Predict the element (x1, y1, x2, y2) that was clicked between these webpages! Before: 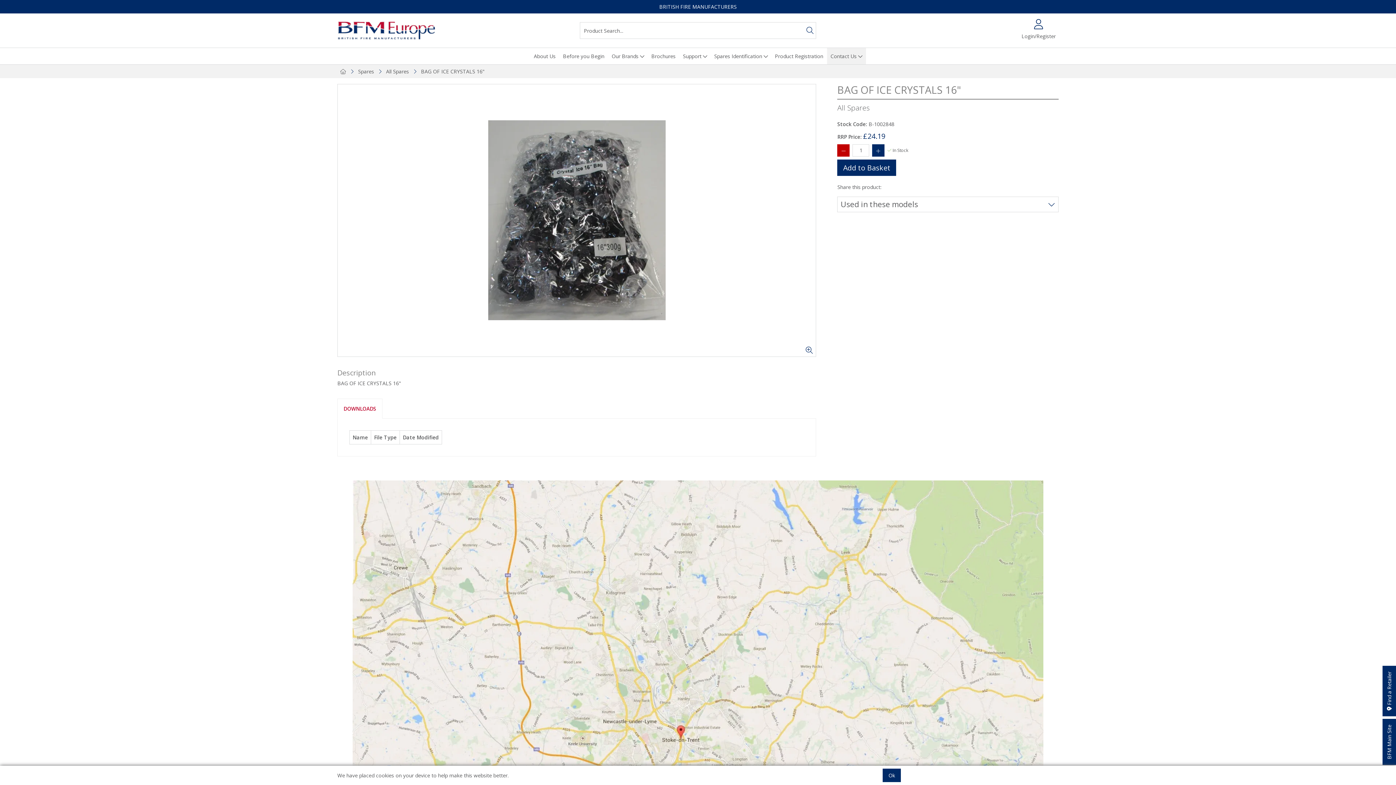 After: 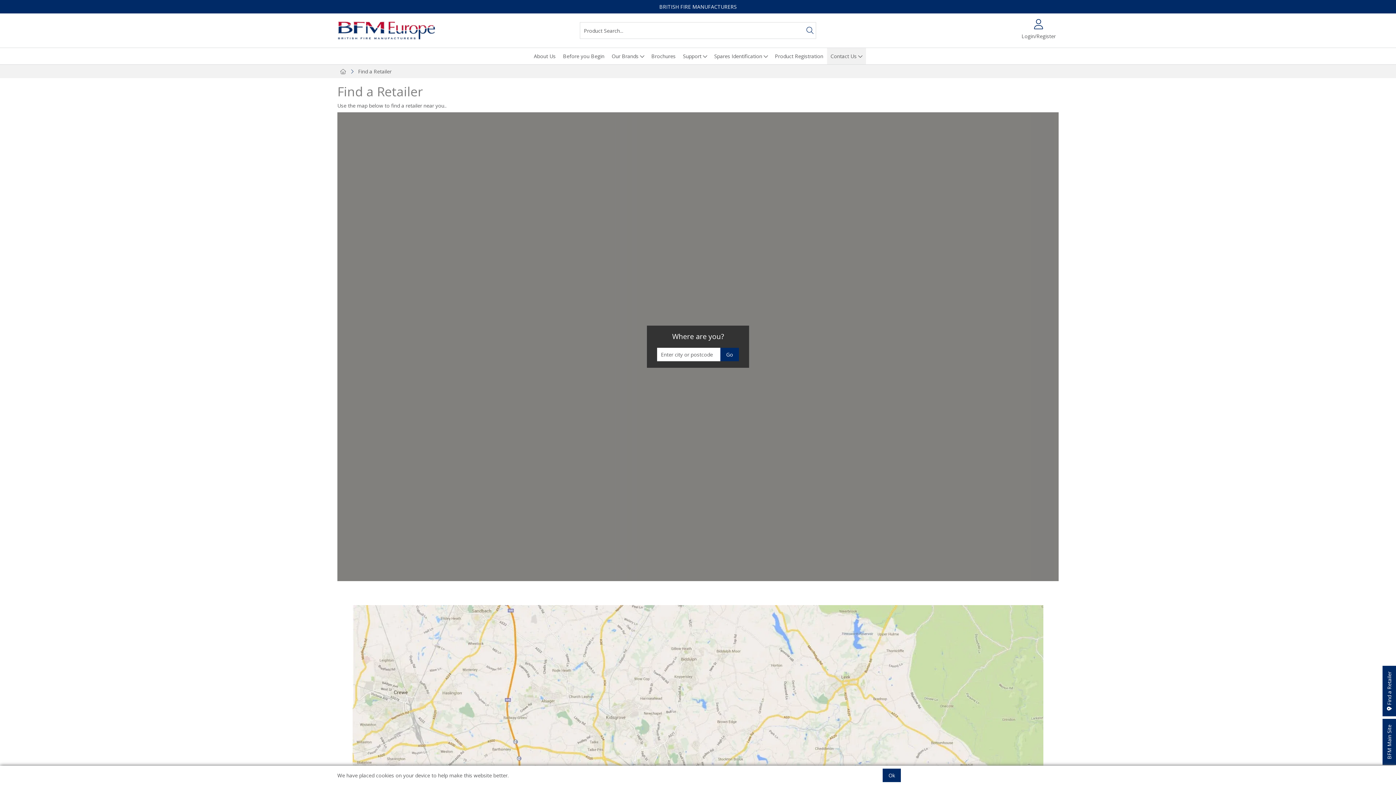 Action: label:  Find a Retailer bbox: (1382, 666, 1396, 716)